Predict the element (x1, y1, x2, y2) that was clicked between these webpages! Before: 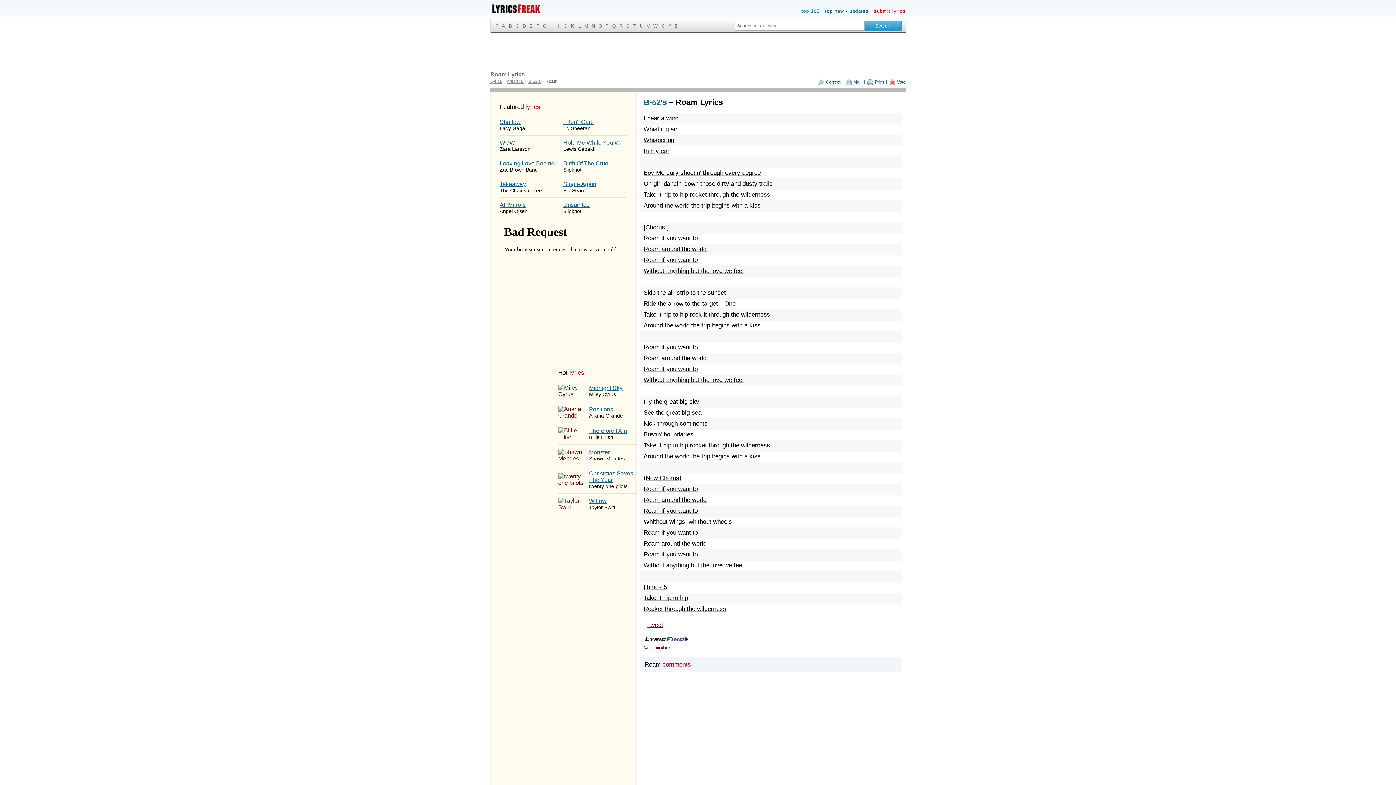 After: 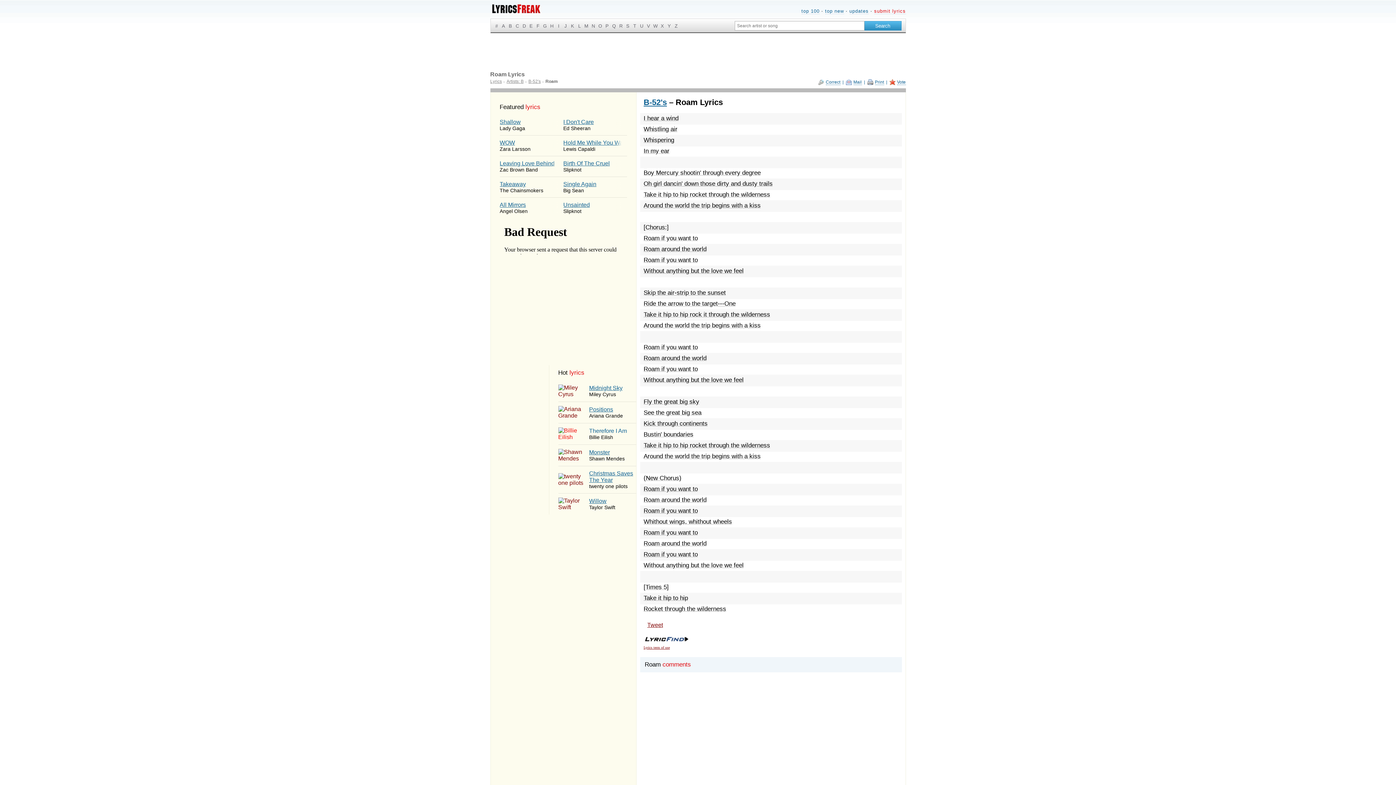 Action: label: 	
Therefore I Am
Billie Eilish bbox: (558, 427, 636, 440)